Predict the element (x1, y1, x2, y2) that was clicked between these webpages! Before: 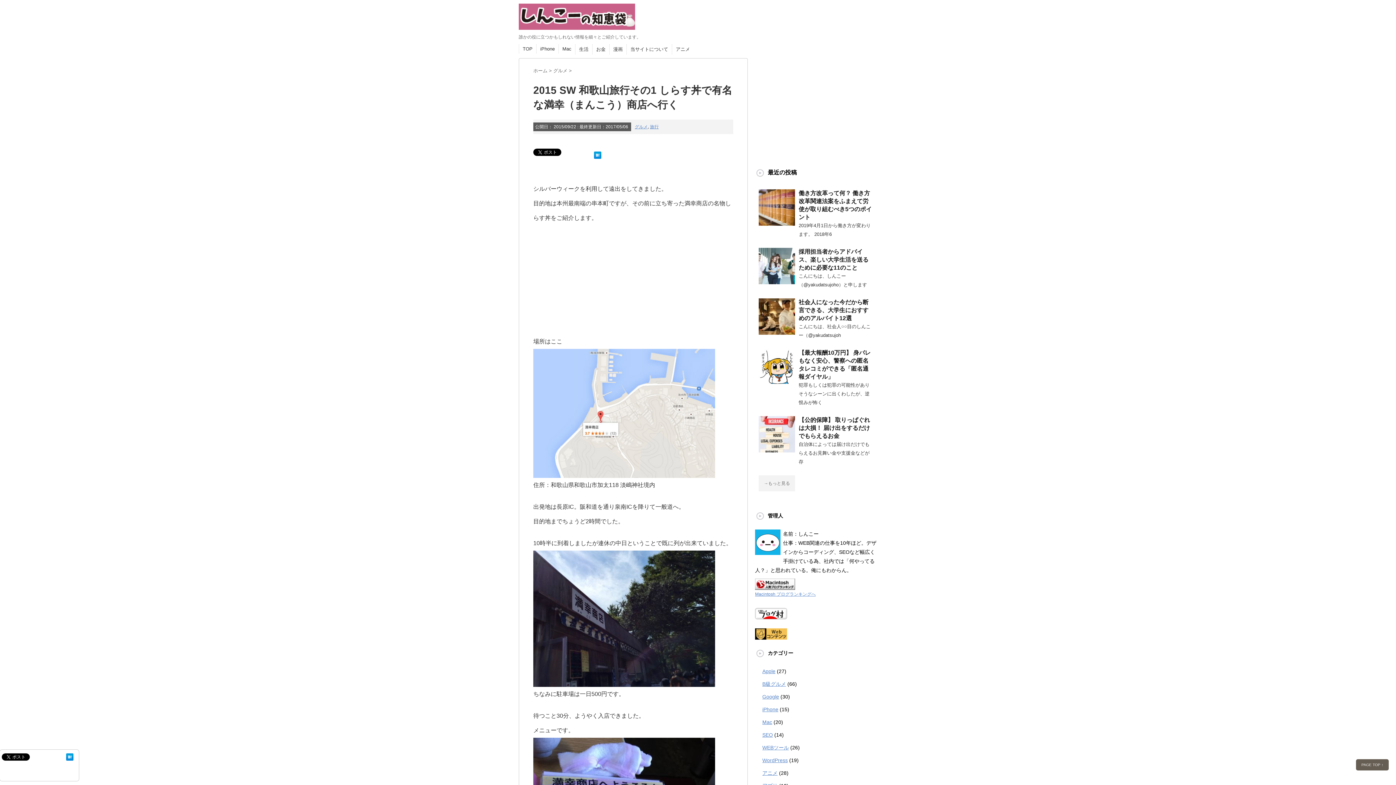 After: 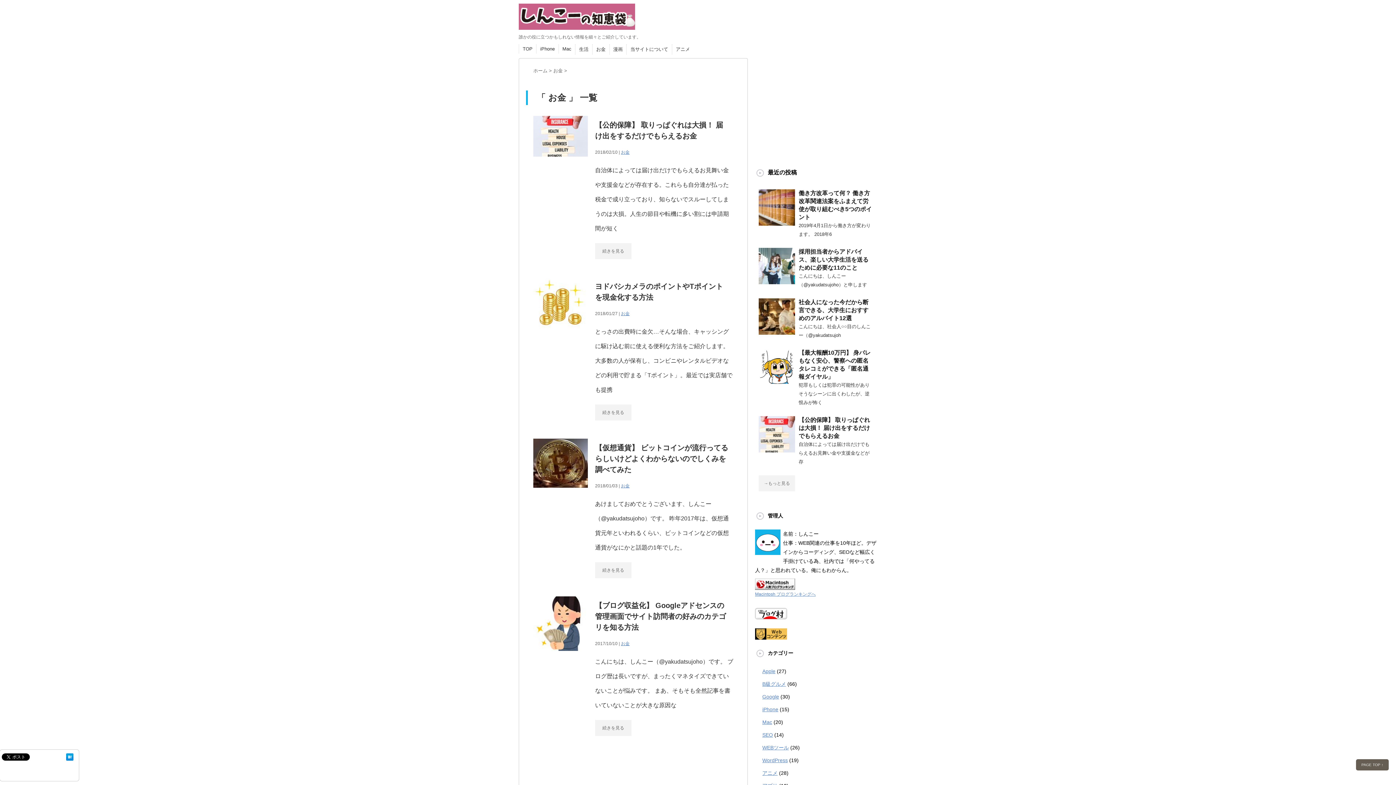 Action: label: お金 bbox: (596, 46, 605, 52)